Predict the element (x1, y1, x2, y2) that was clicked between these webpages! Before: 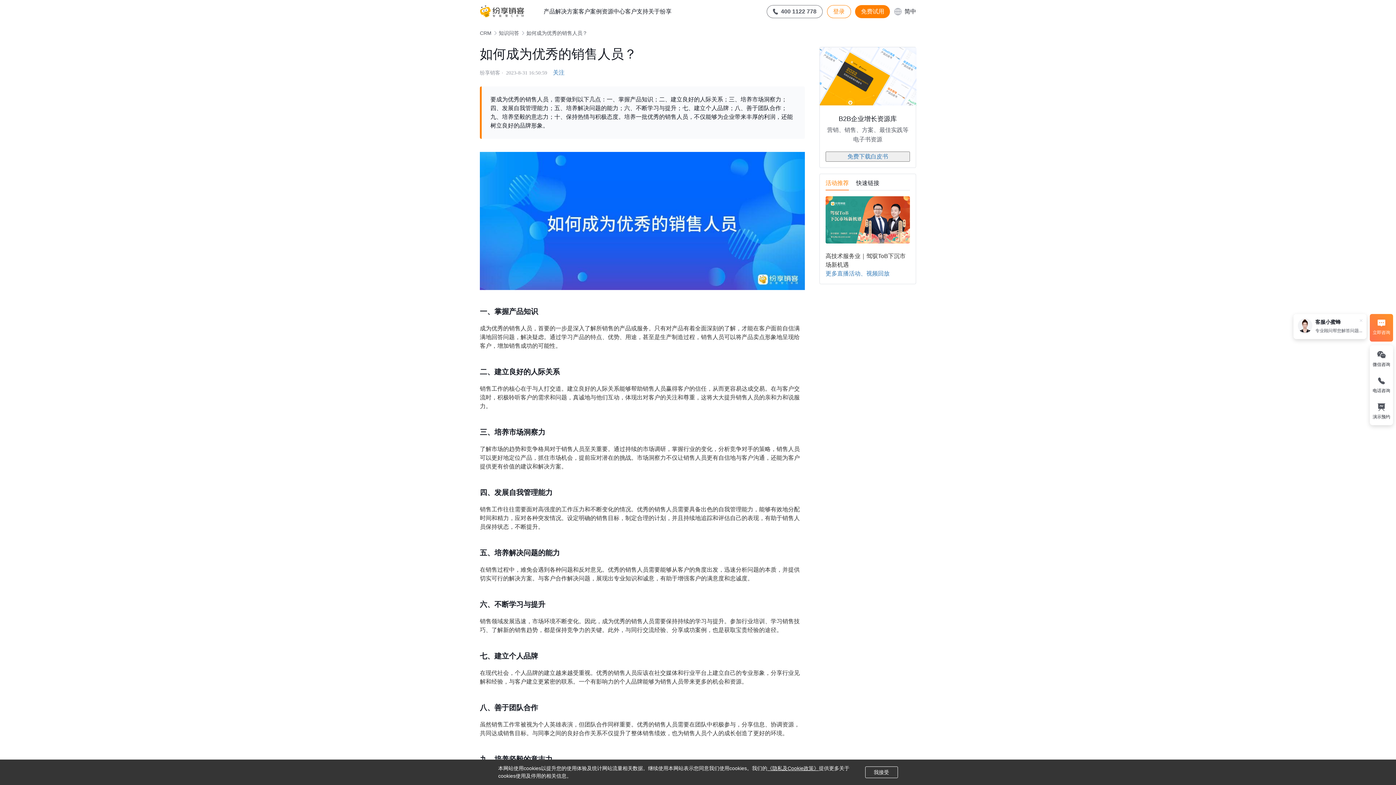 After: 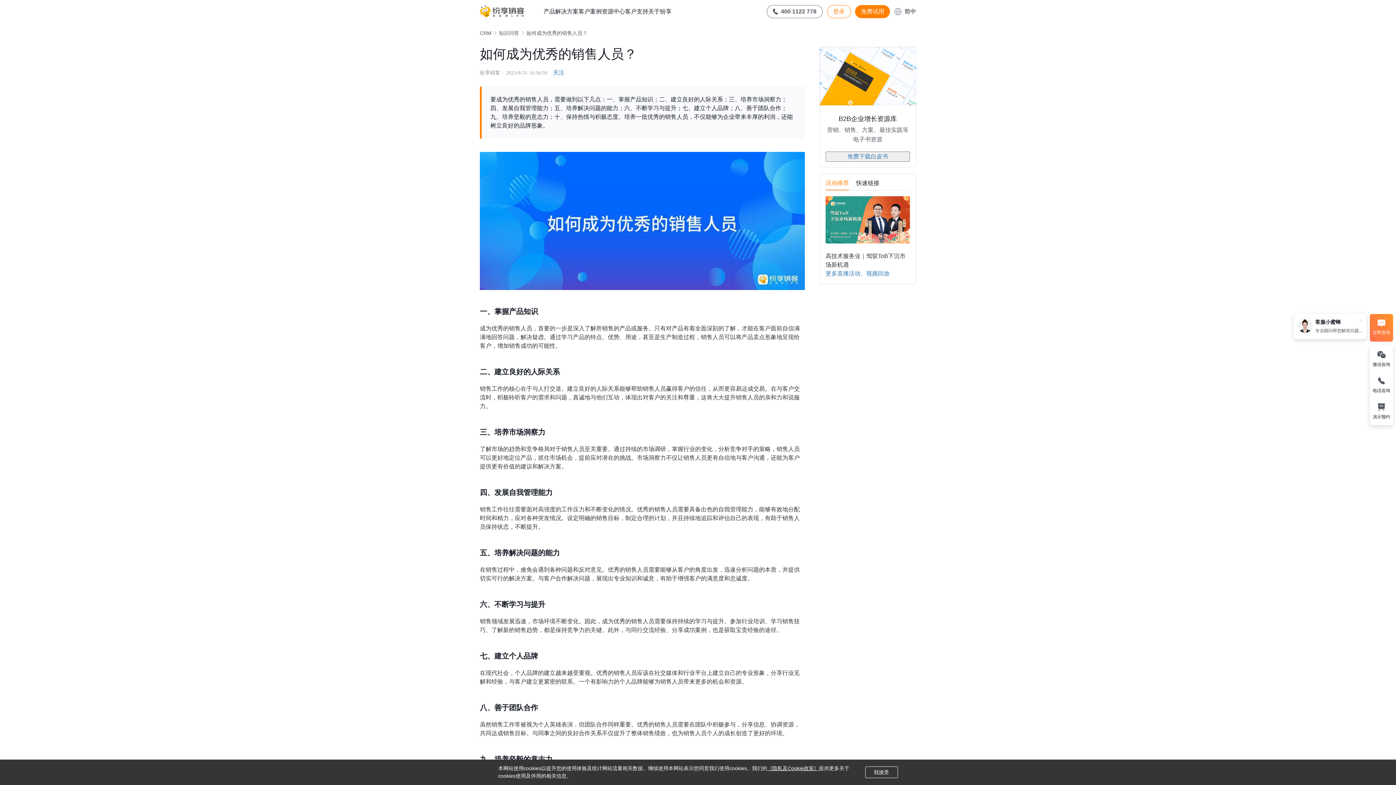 Action: bbox: (767, 765, 819, 771) label: 《隐私及Cookie政策》